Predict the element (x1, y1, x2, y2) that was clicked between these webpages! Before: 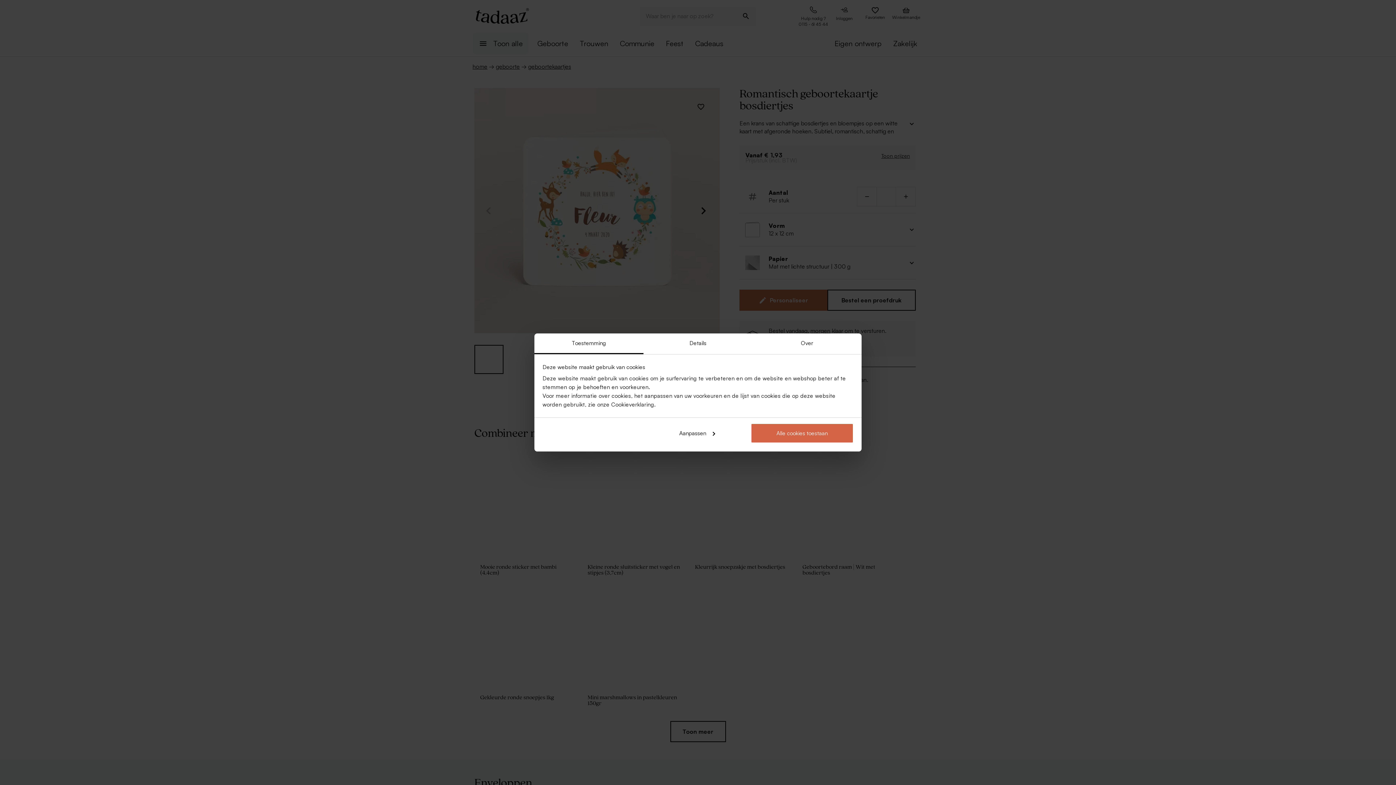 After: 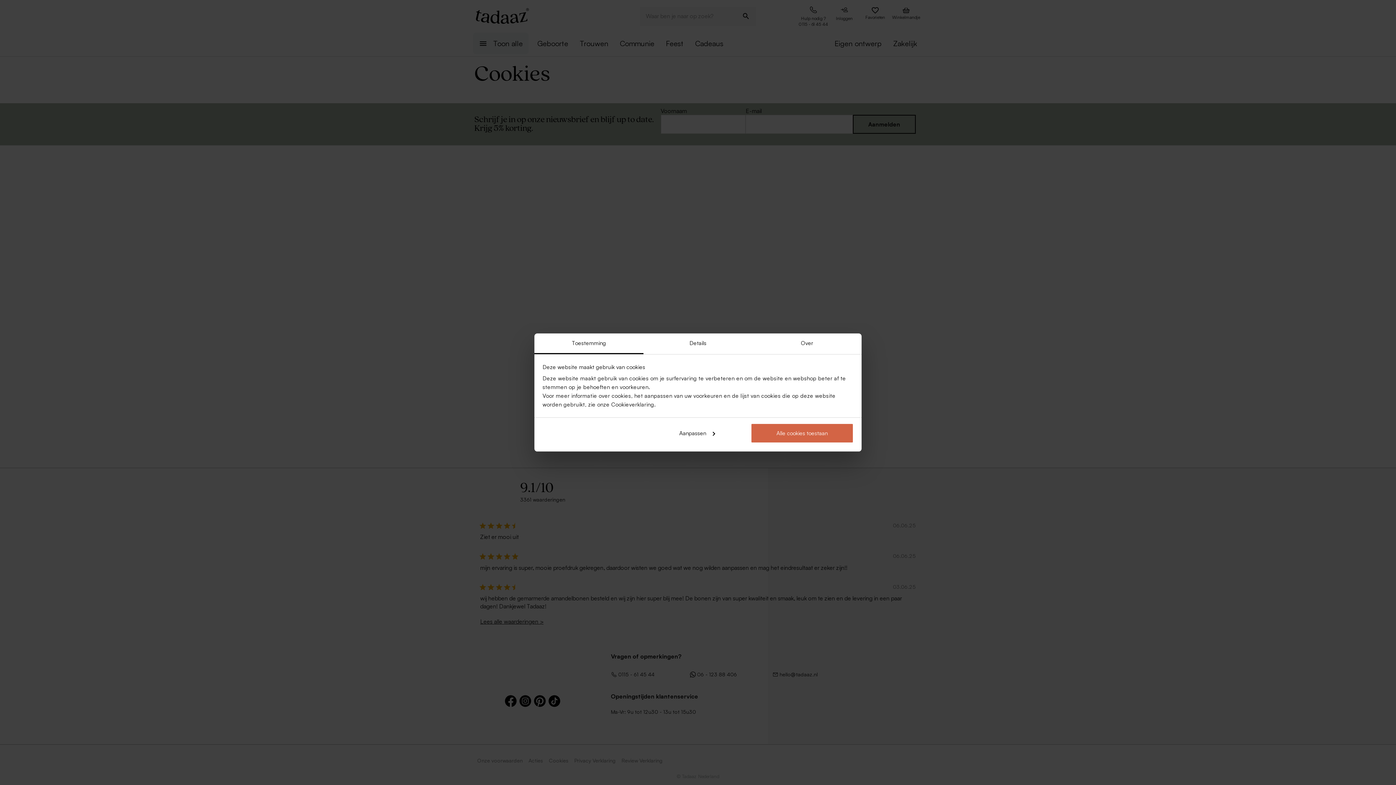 Action: label: Cookieverklaring bbox: (611, 401, 654, 408)